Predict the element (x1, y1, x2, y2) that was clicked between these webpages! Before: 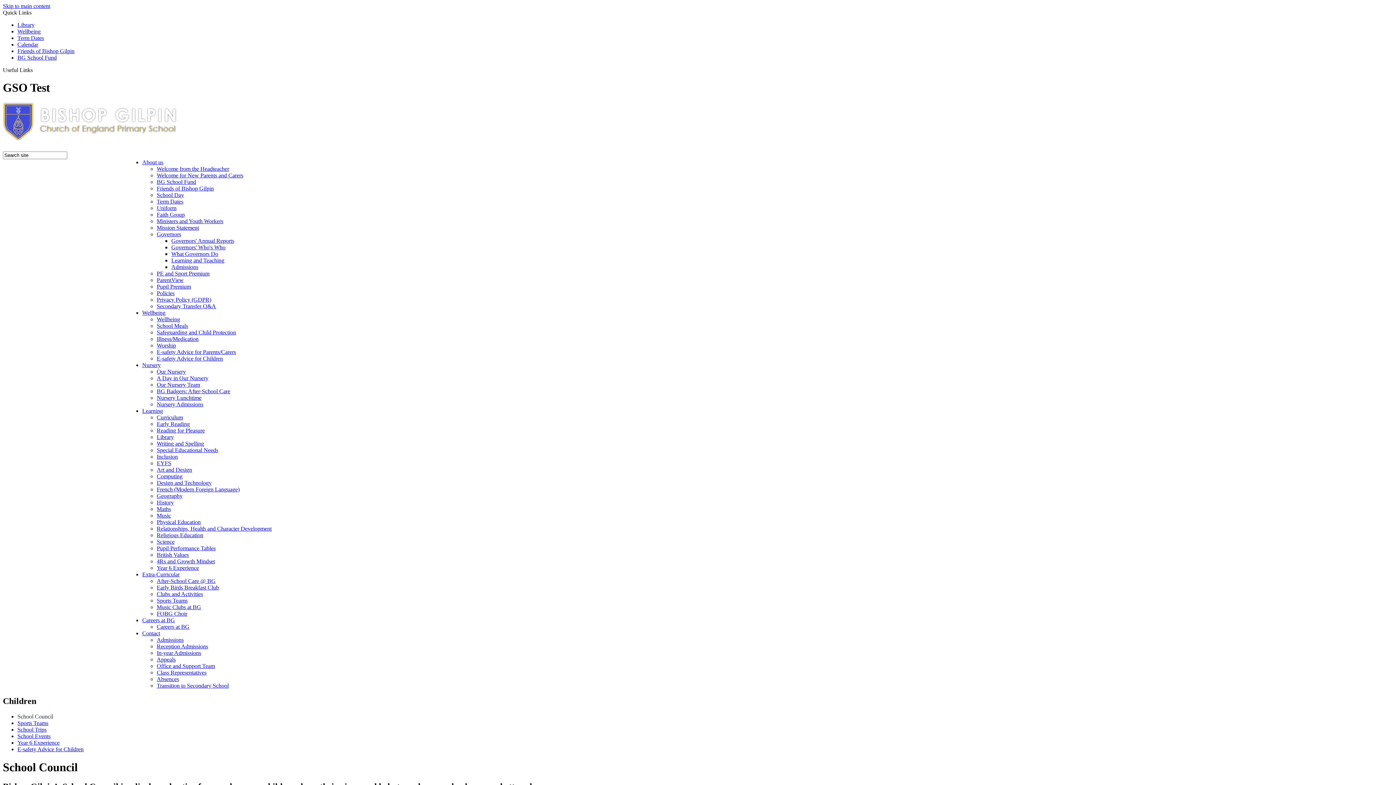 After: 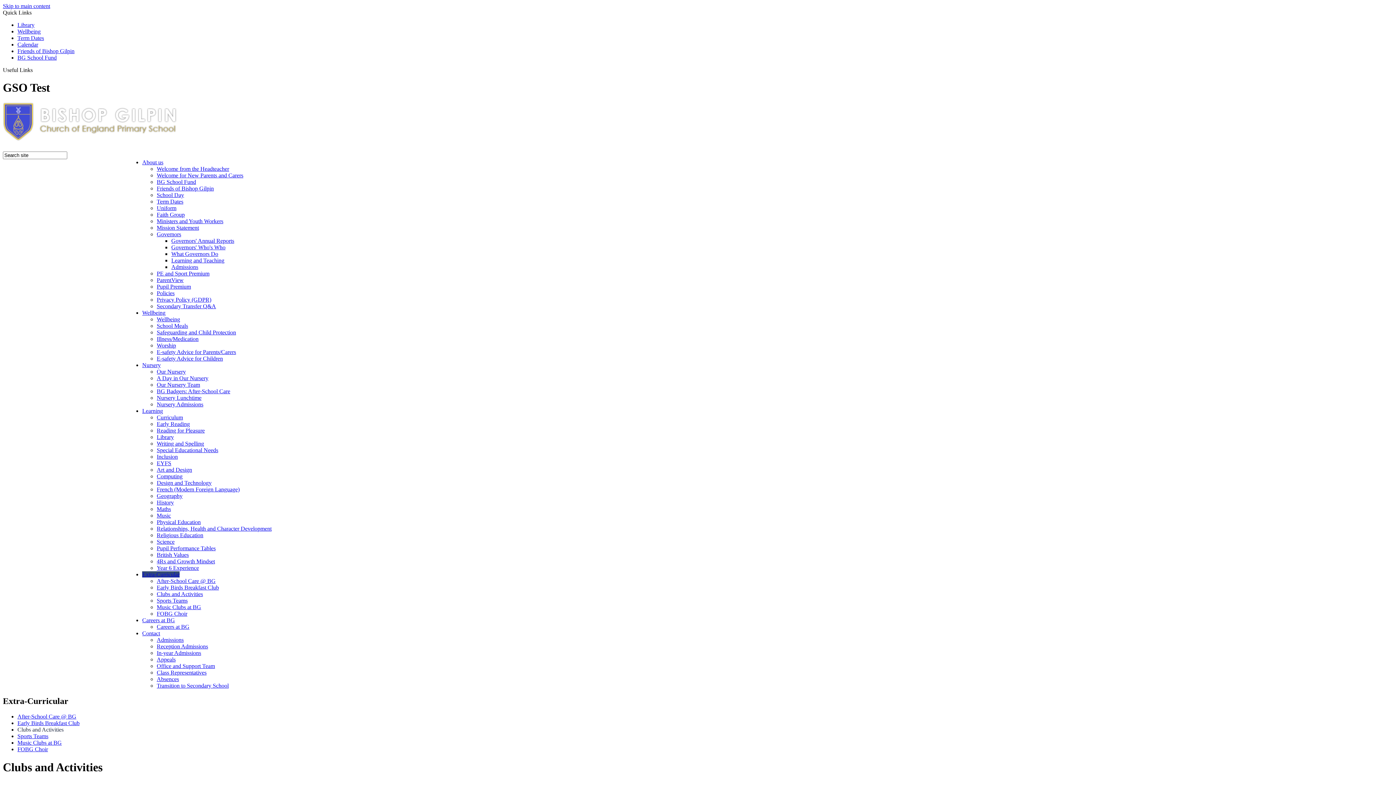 Action: bbox: (156, 591, 203, 597) label: Clubs and Activities